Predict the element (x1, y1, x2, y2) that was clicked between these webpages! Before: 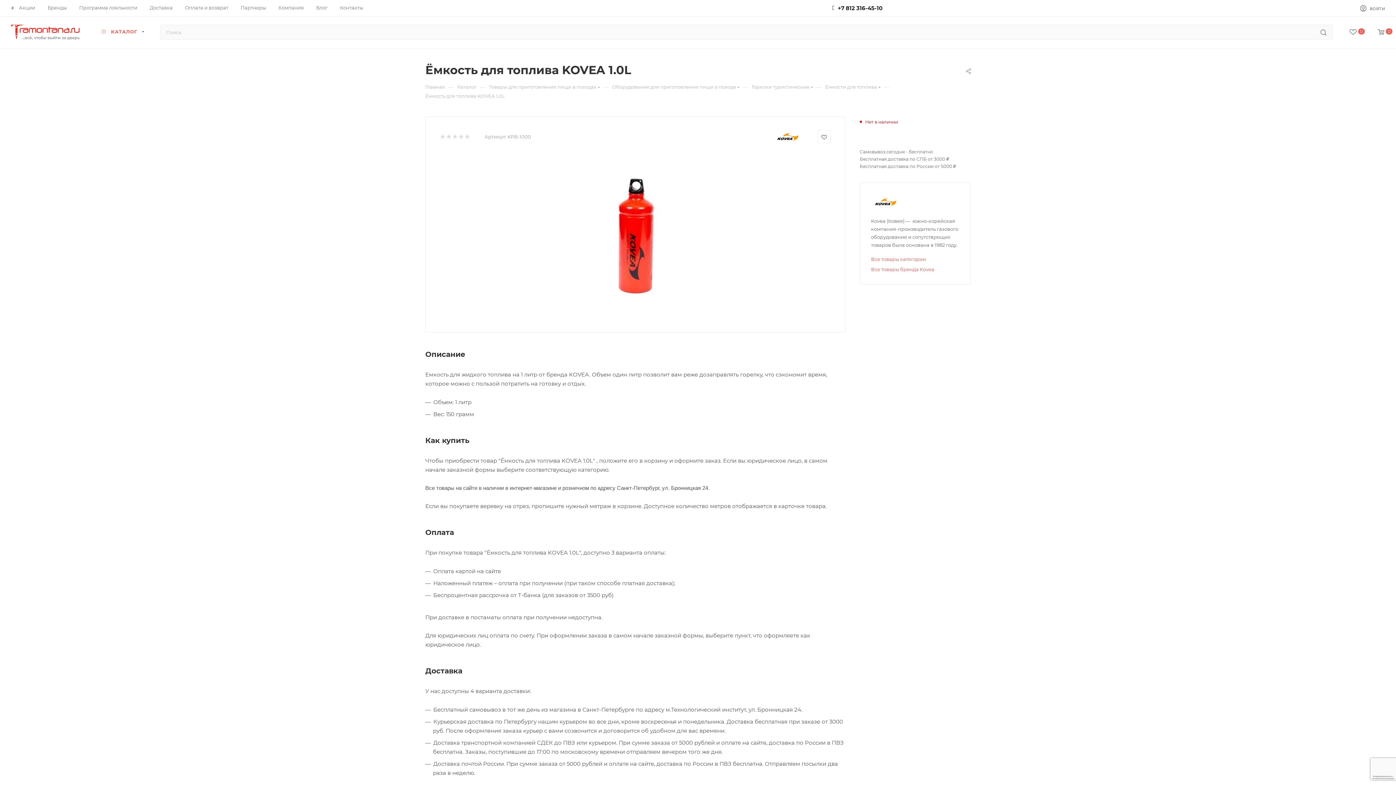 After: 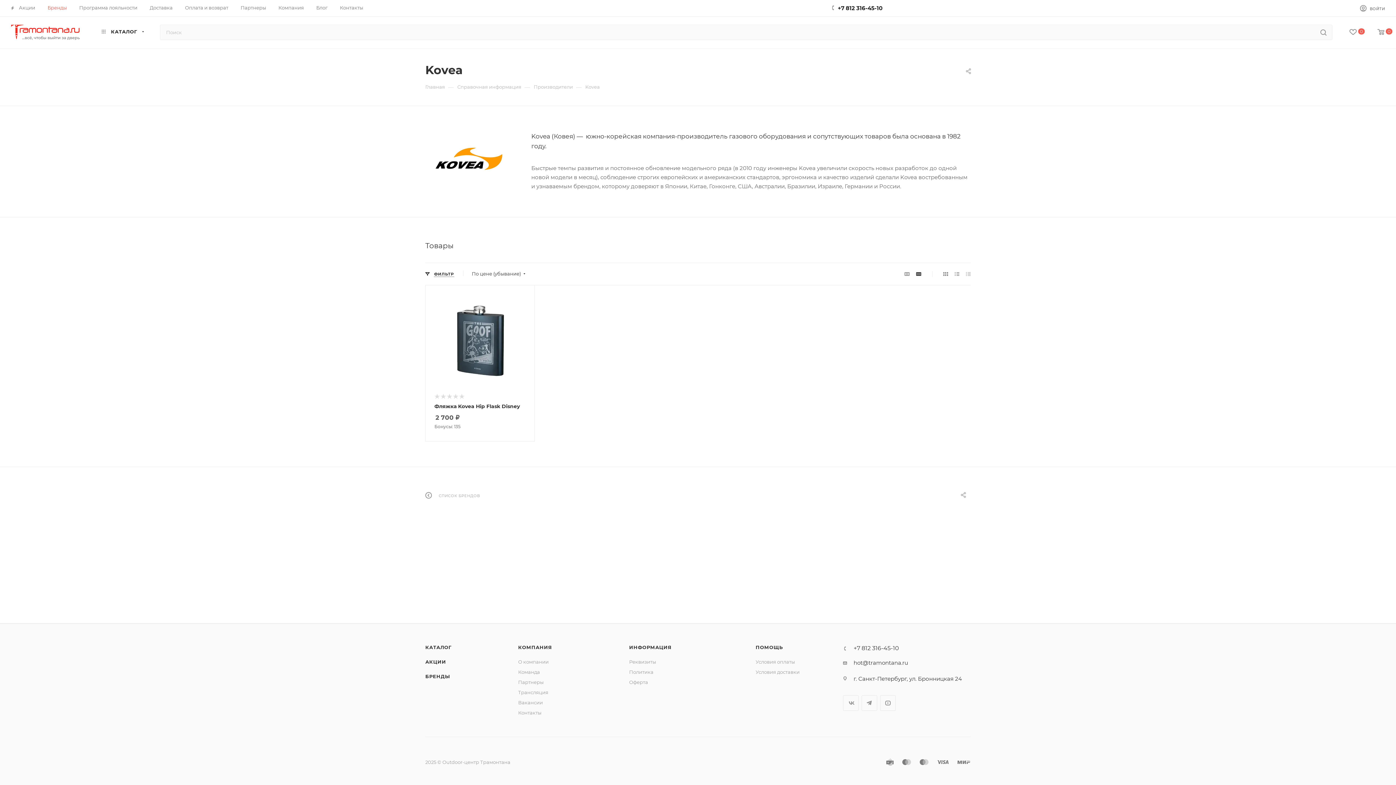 Action: bbox: (871, 193, 900, 210)